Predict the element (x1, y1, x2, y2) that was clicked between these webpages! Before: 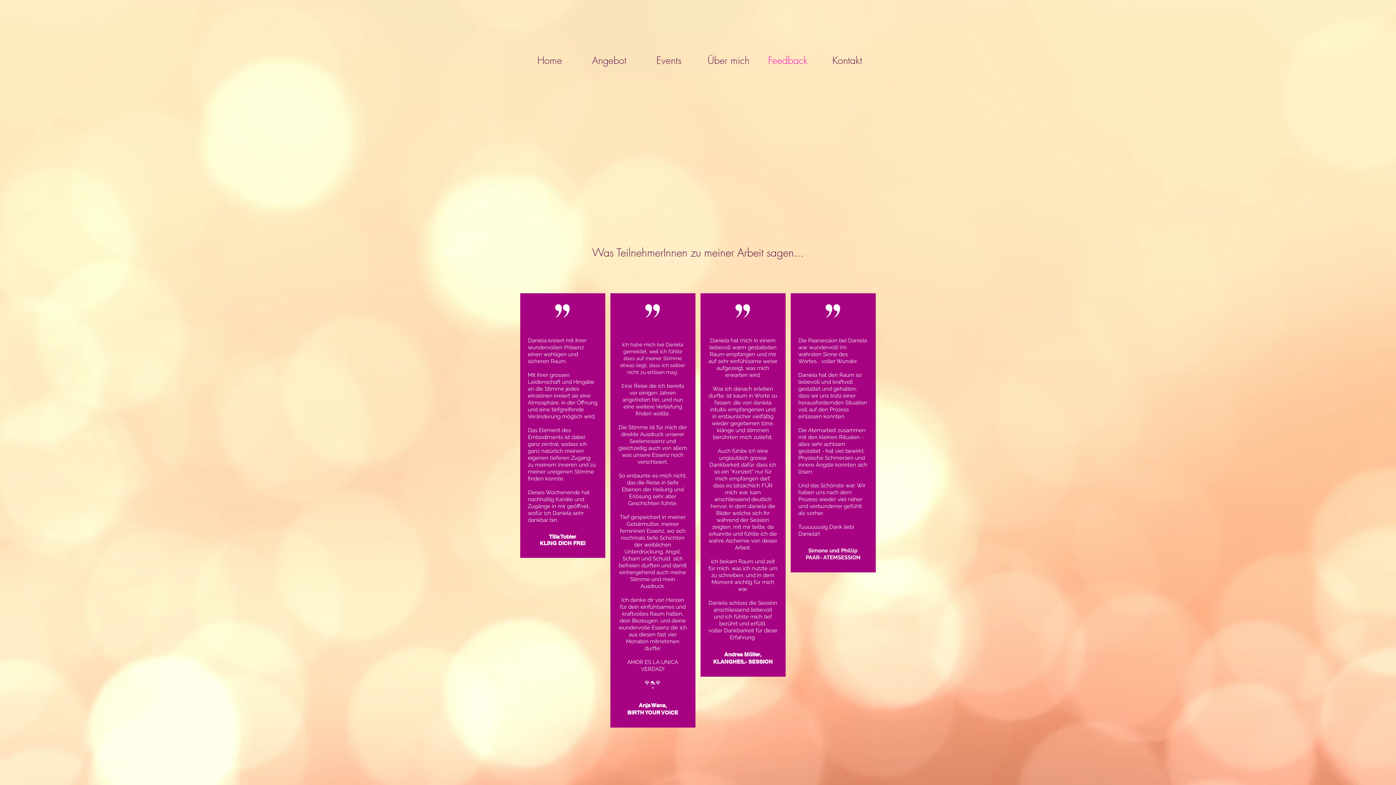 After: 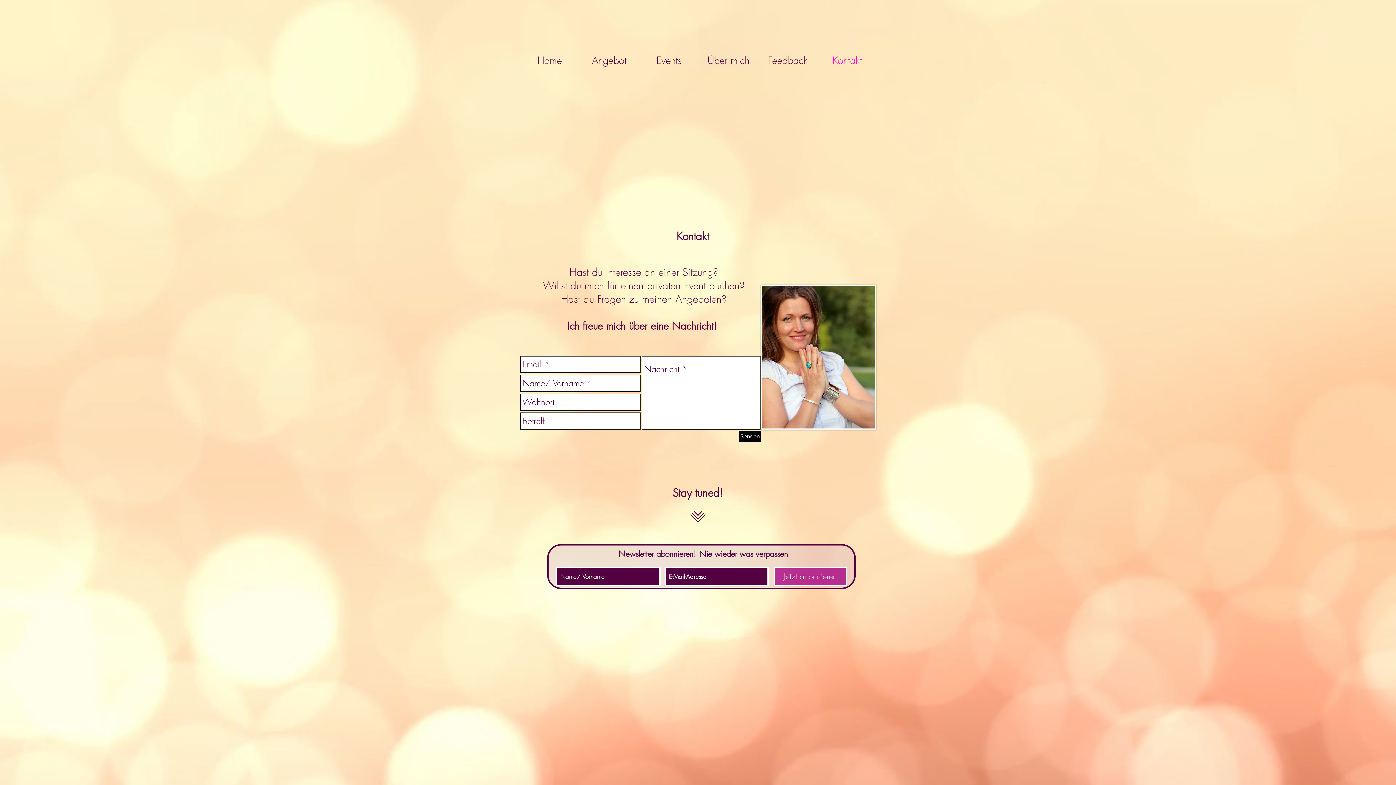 Action: bbox: (817, 24, 877, 97) label: Kontakt